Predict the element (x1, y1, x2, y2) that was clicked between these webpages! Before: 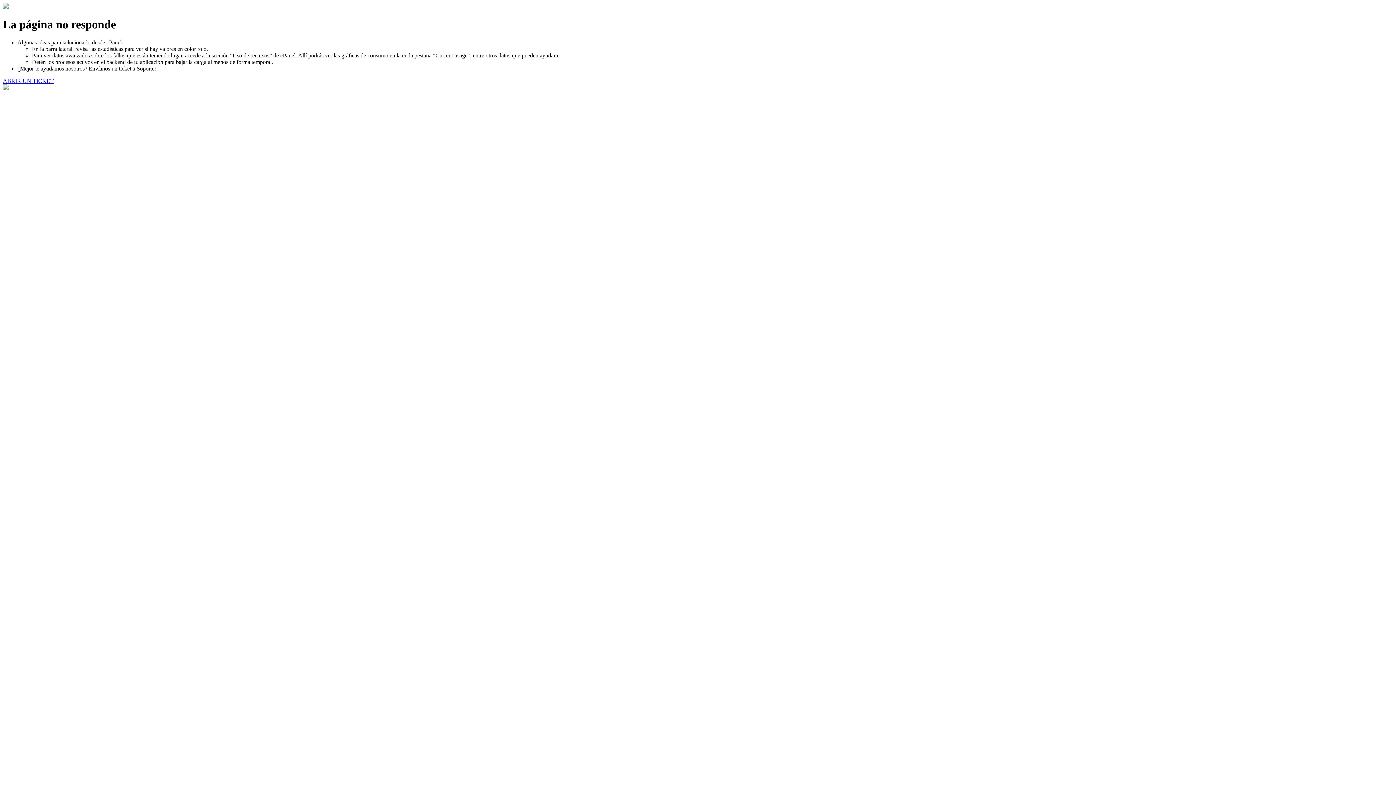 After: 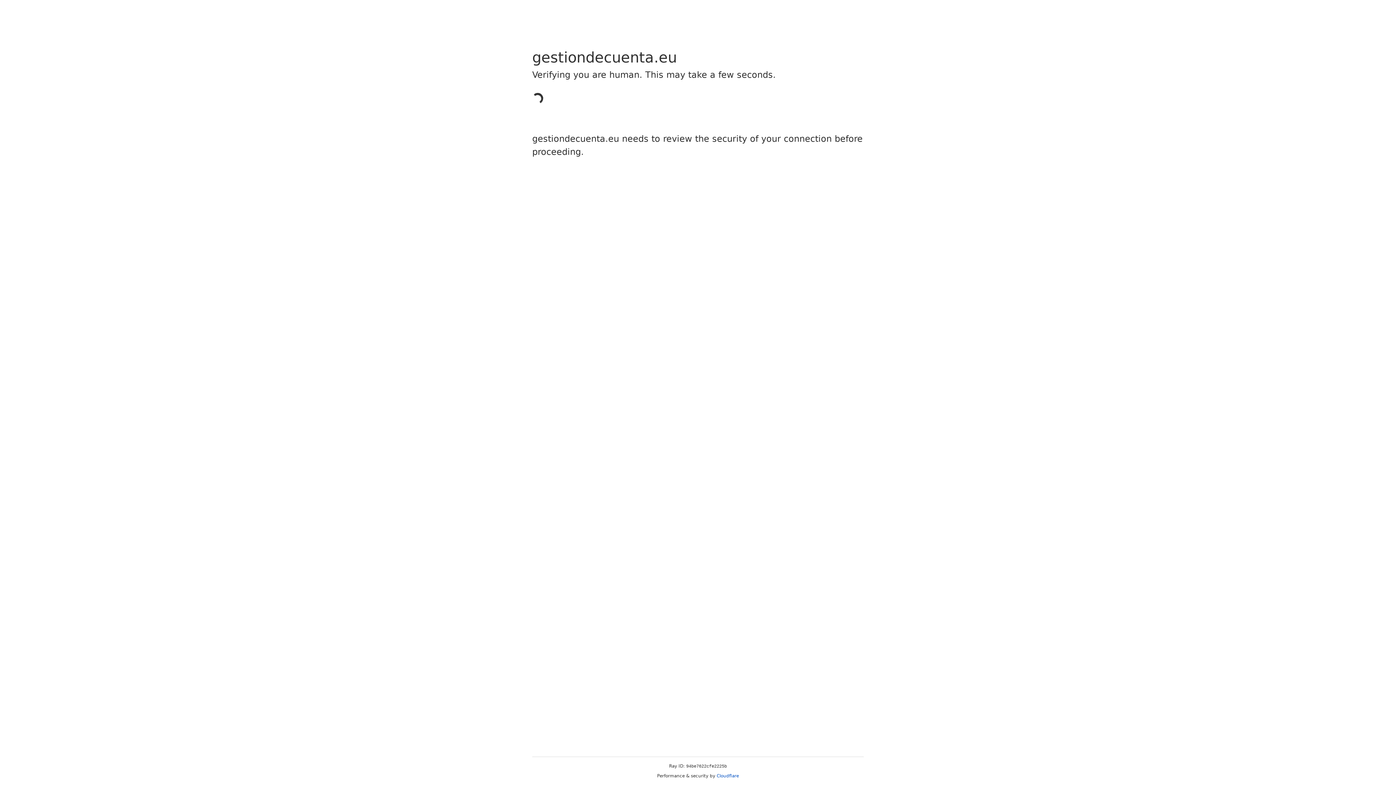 Action: label: ABRIR UN TICKET bbox: (2, 77, 53, 83)